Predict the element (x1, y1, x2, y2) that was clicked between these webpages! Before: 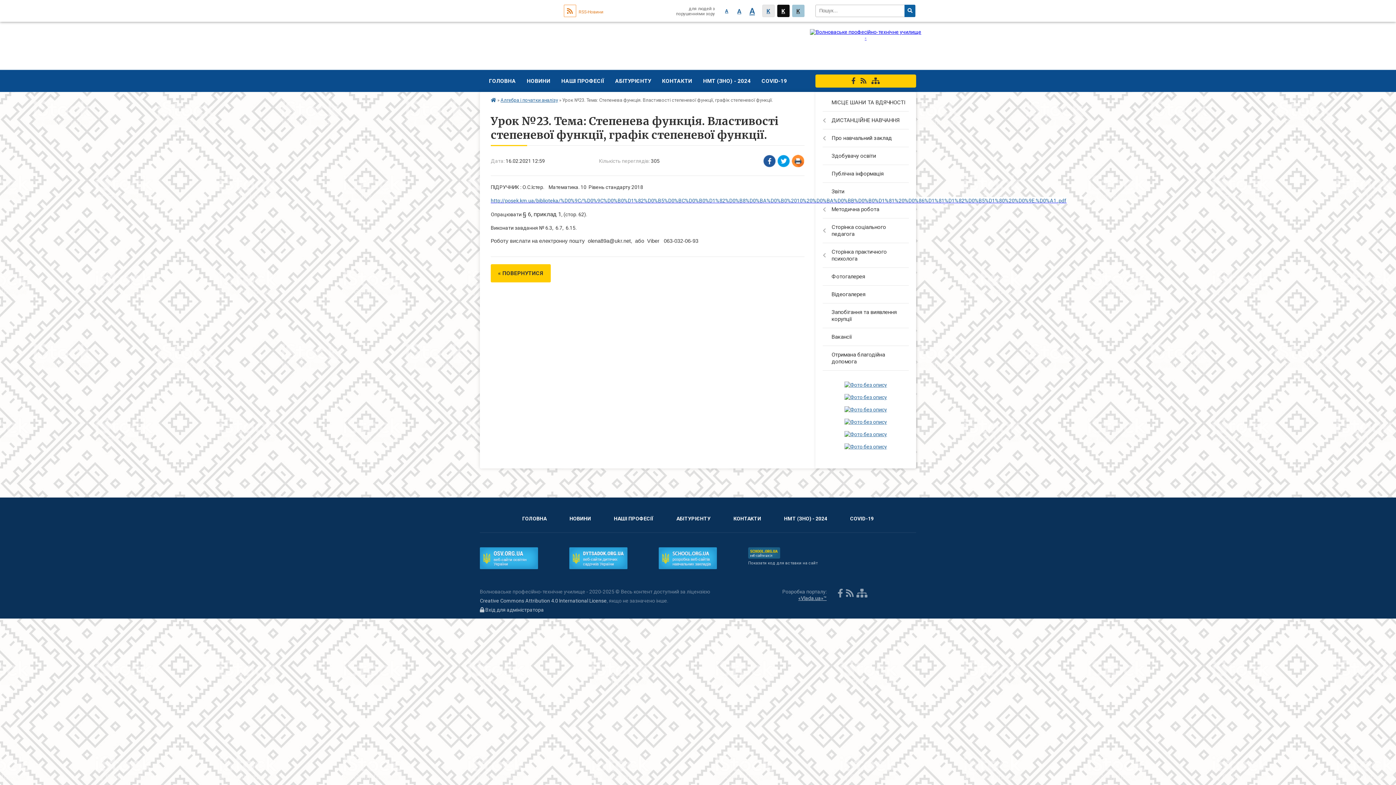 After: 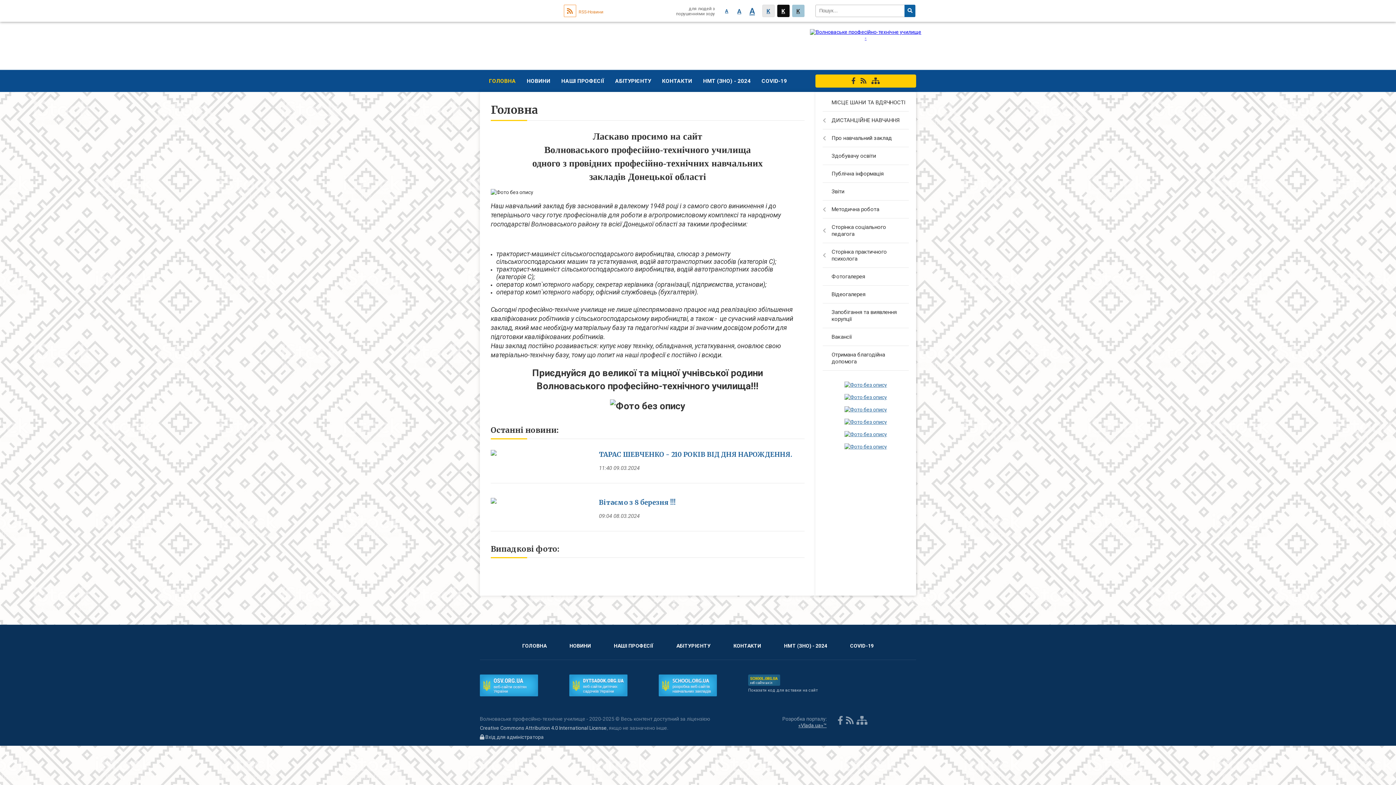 Action: bbox: (810, 34, 921, 40)